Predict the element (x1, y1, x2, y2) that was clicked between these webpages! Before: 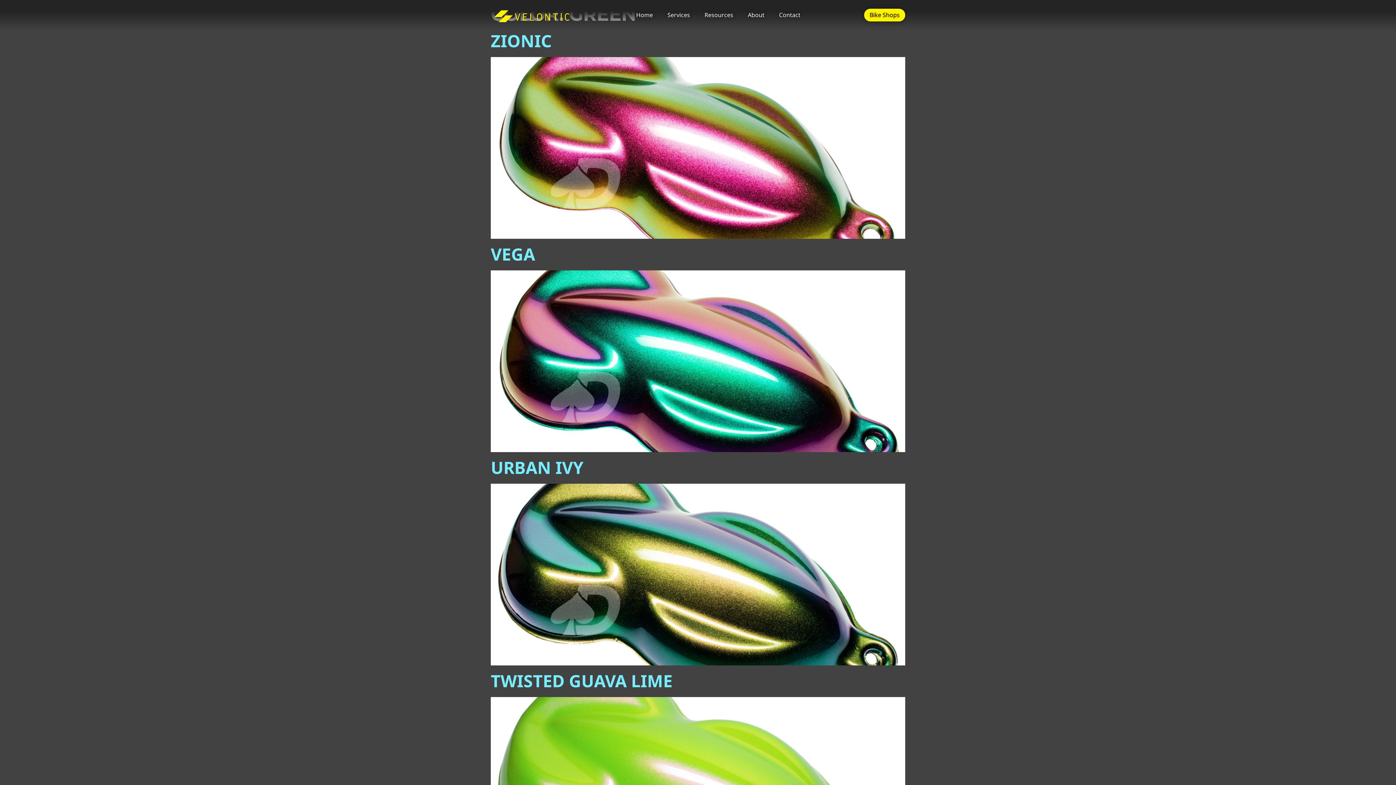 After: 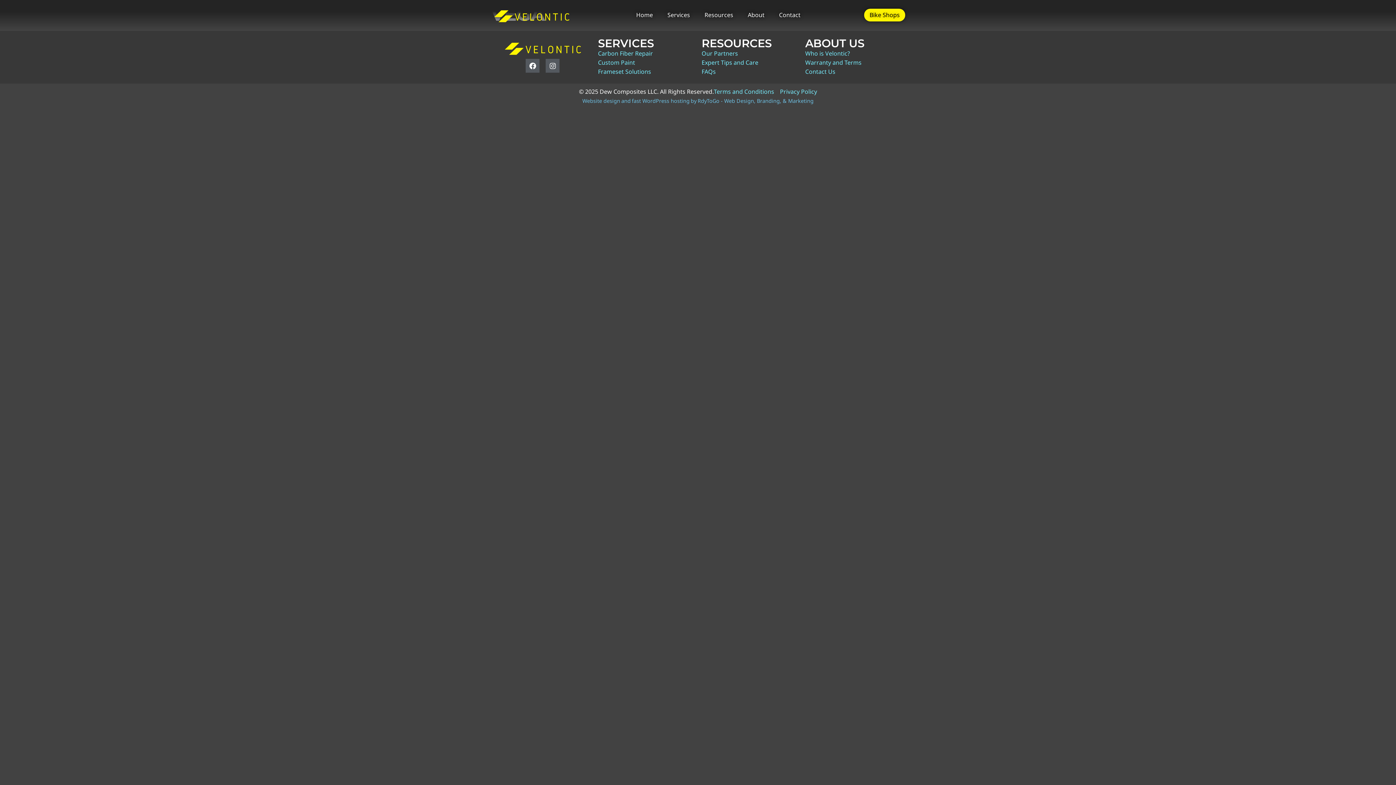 Action: bbox: (490, 242, 535, 265) label: VEGA